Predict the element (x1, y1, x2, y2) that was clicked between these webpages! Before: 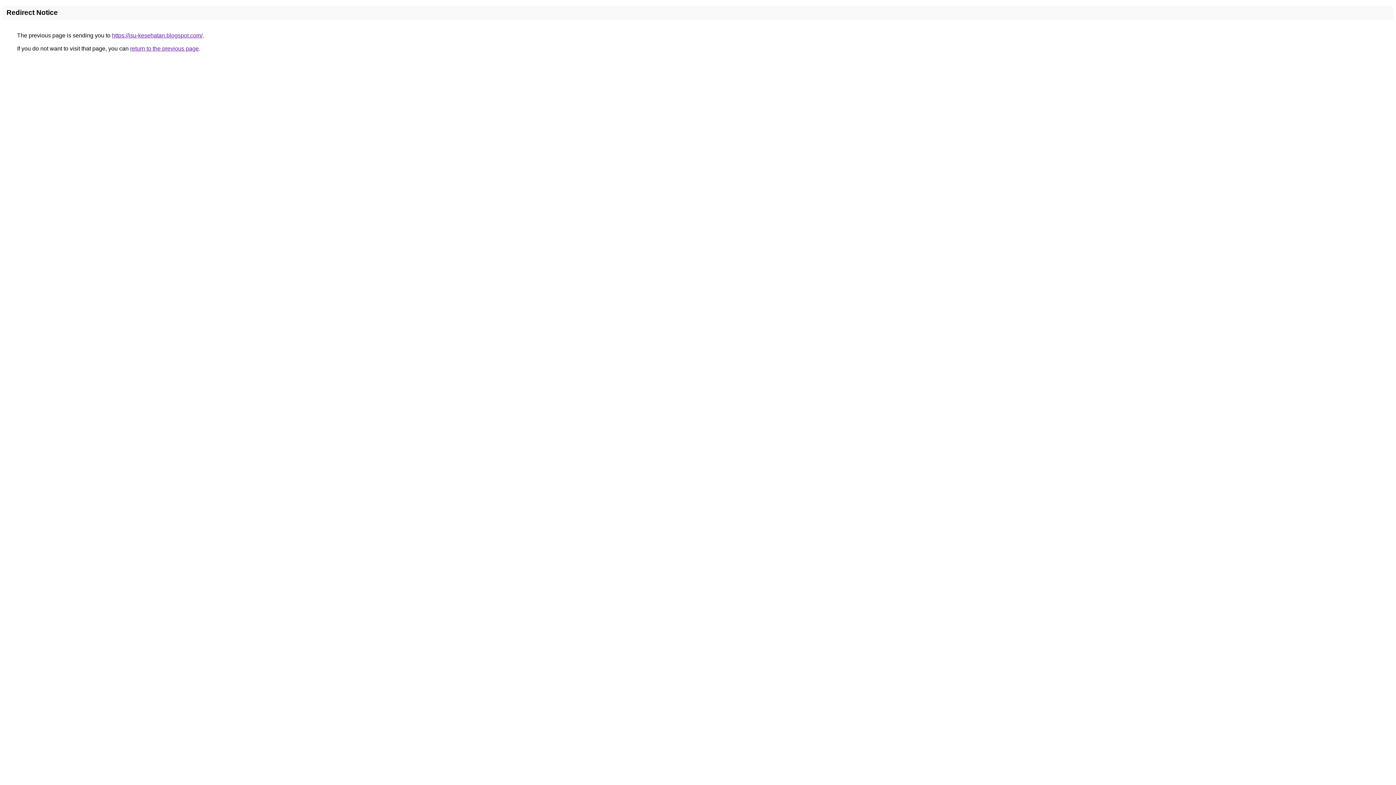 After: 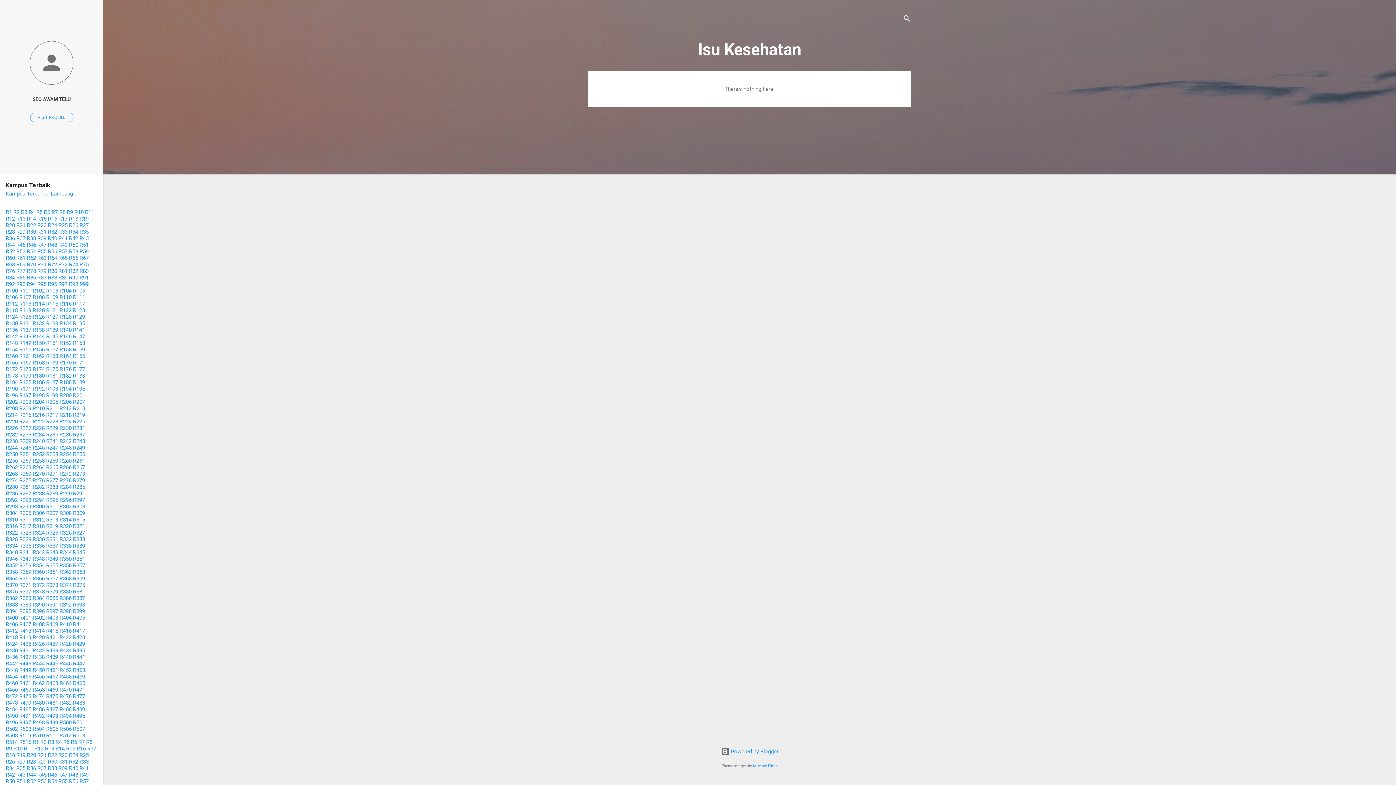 Action: bbox: (112, 32, 202, 38) label: https://isu-kesehatan.blogspot.com/